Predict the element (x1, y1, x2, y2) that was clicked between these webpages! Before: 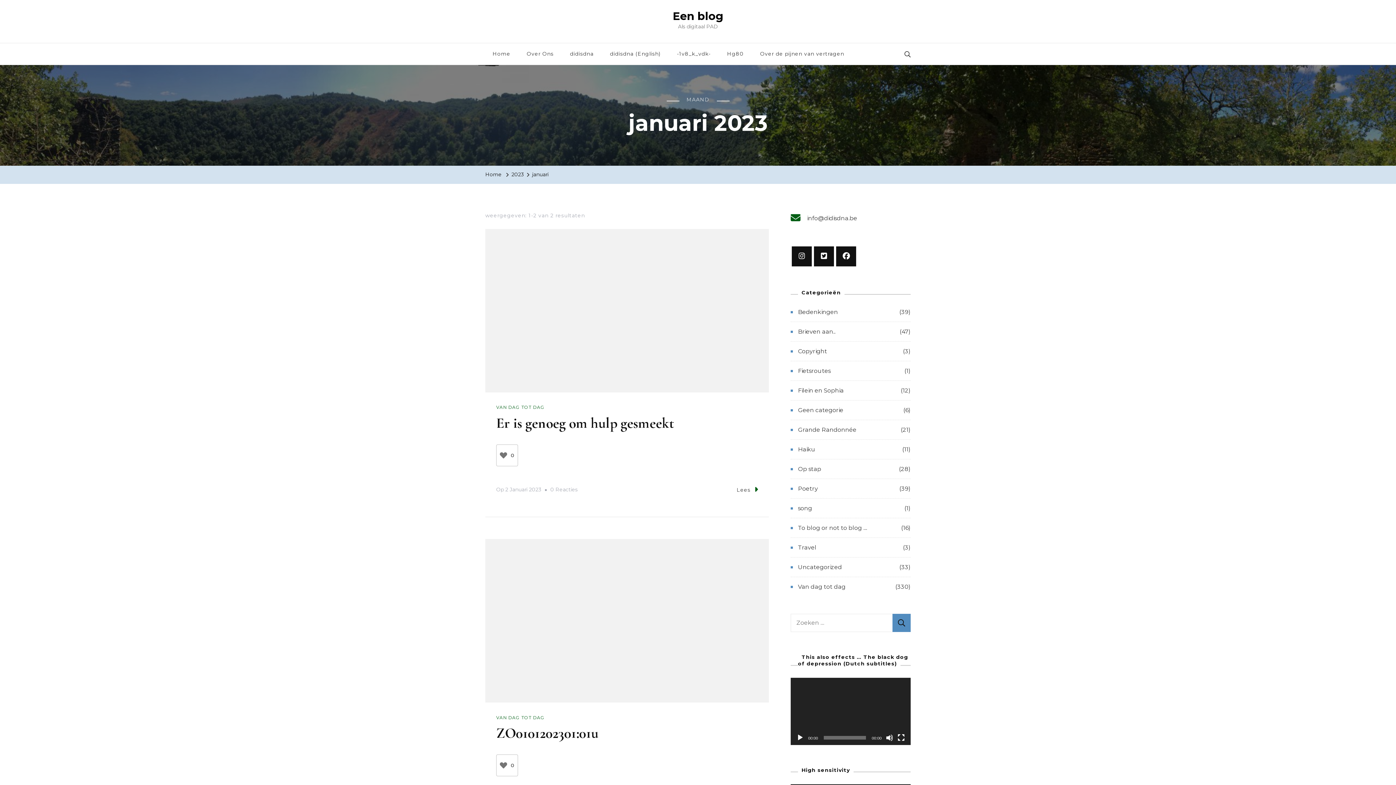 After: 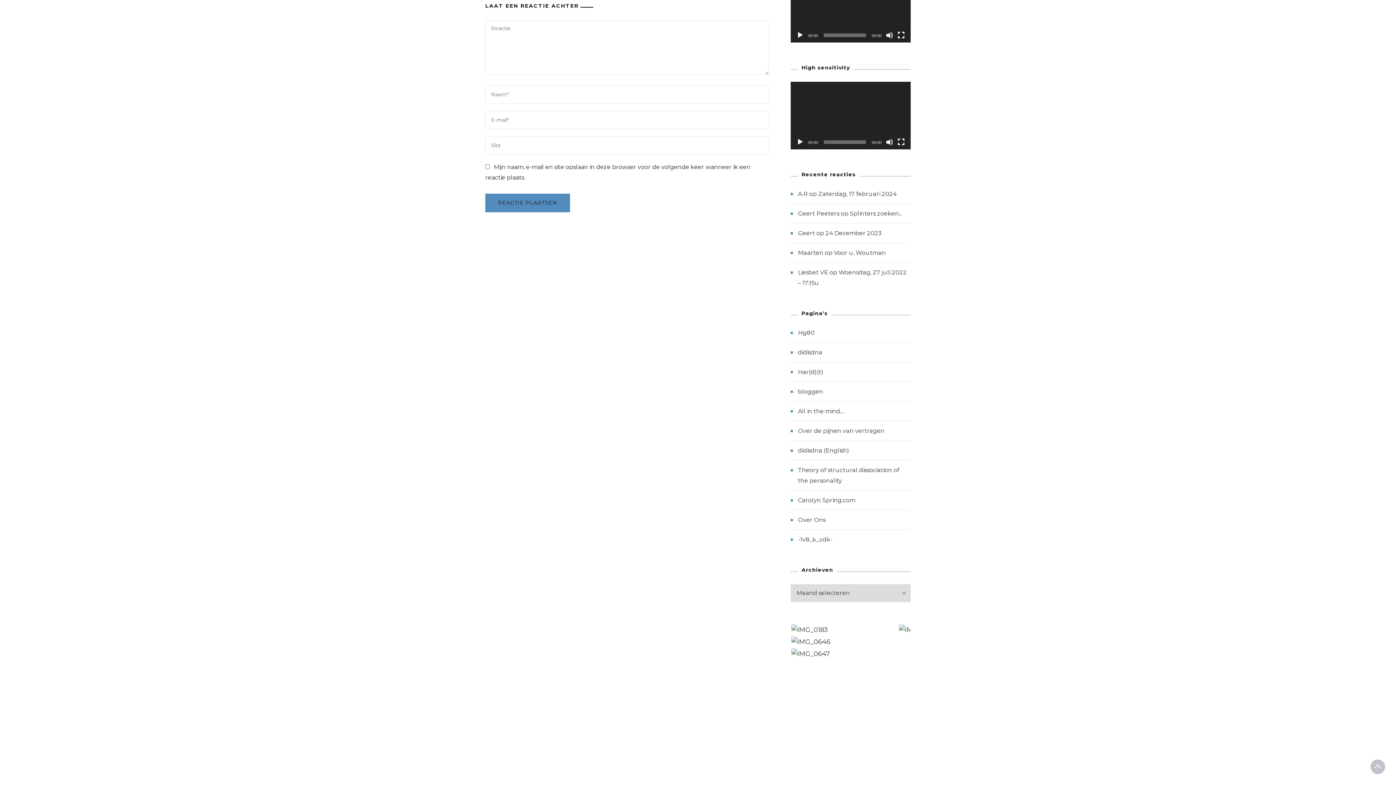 Action: label: 0 Reacties
Op Er Is Genoeg Om Hulp Gesmeekt bbox: (550, 484, 577, 495)